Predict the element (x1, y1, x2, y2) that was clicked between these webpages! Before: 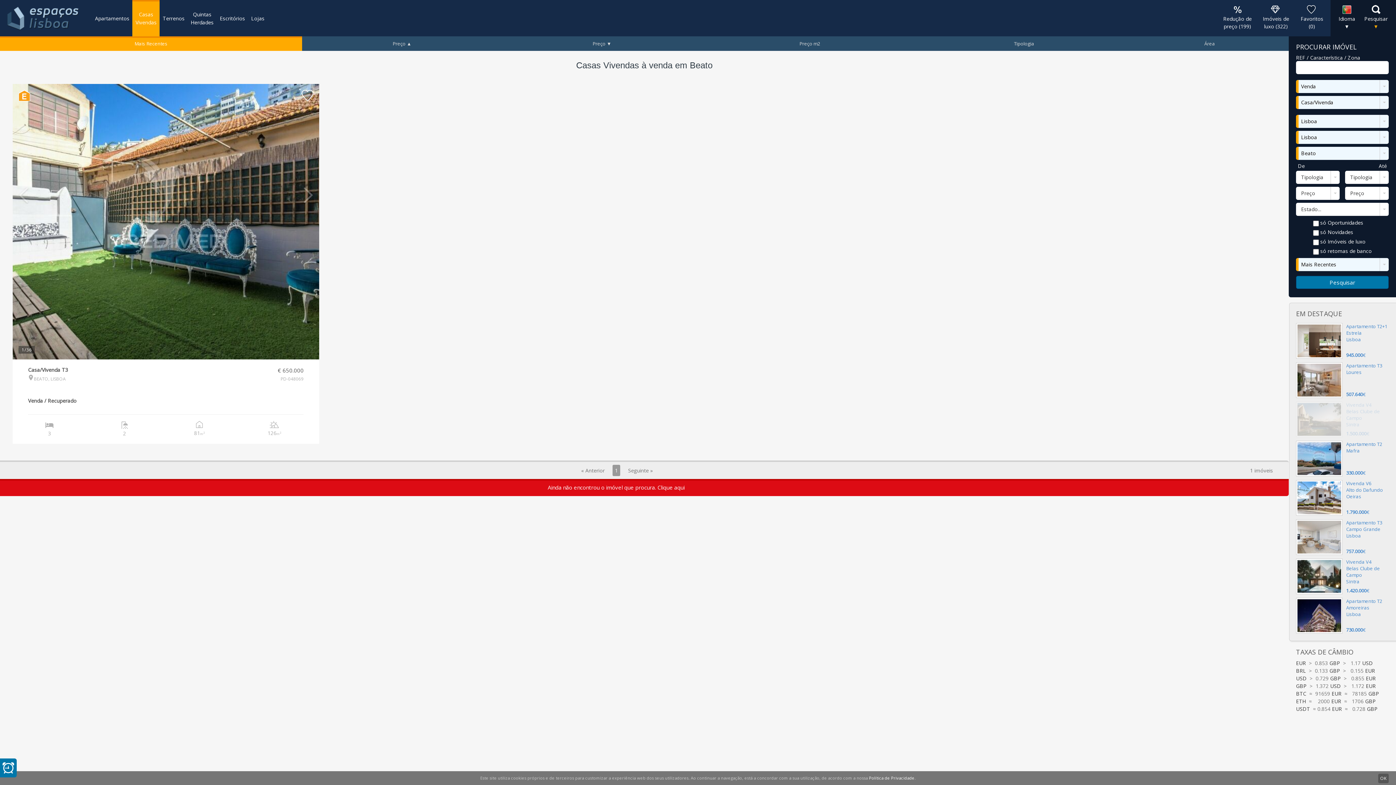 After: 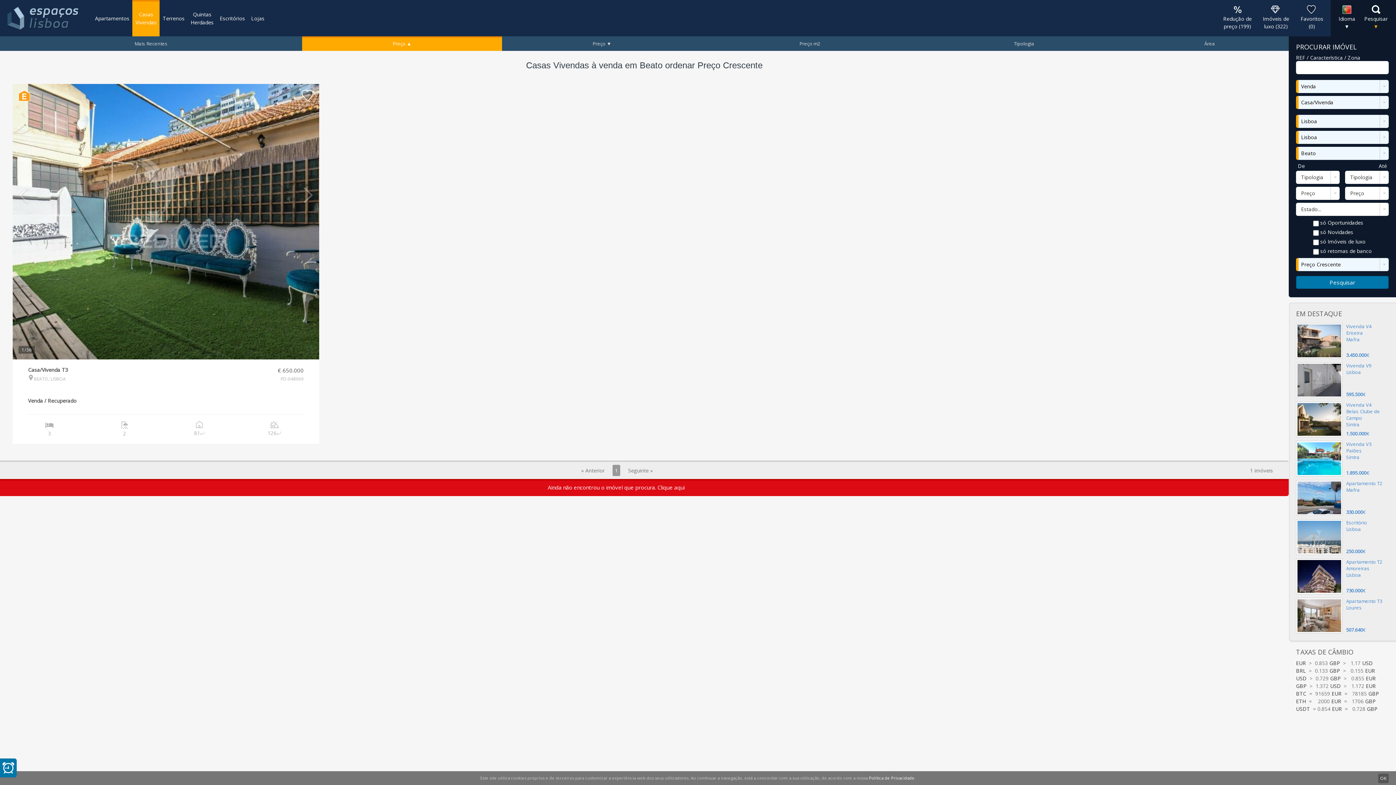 Action: label: Preço ▲ bbox: (302, 36, 502, 50)